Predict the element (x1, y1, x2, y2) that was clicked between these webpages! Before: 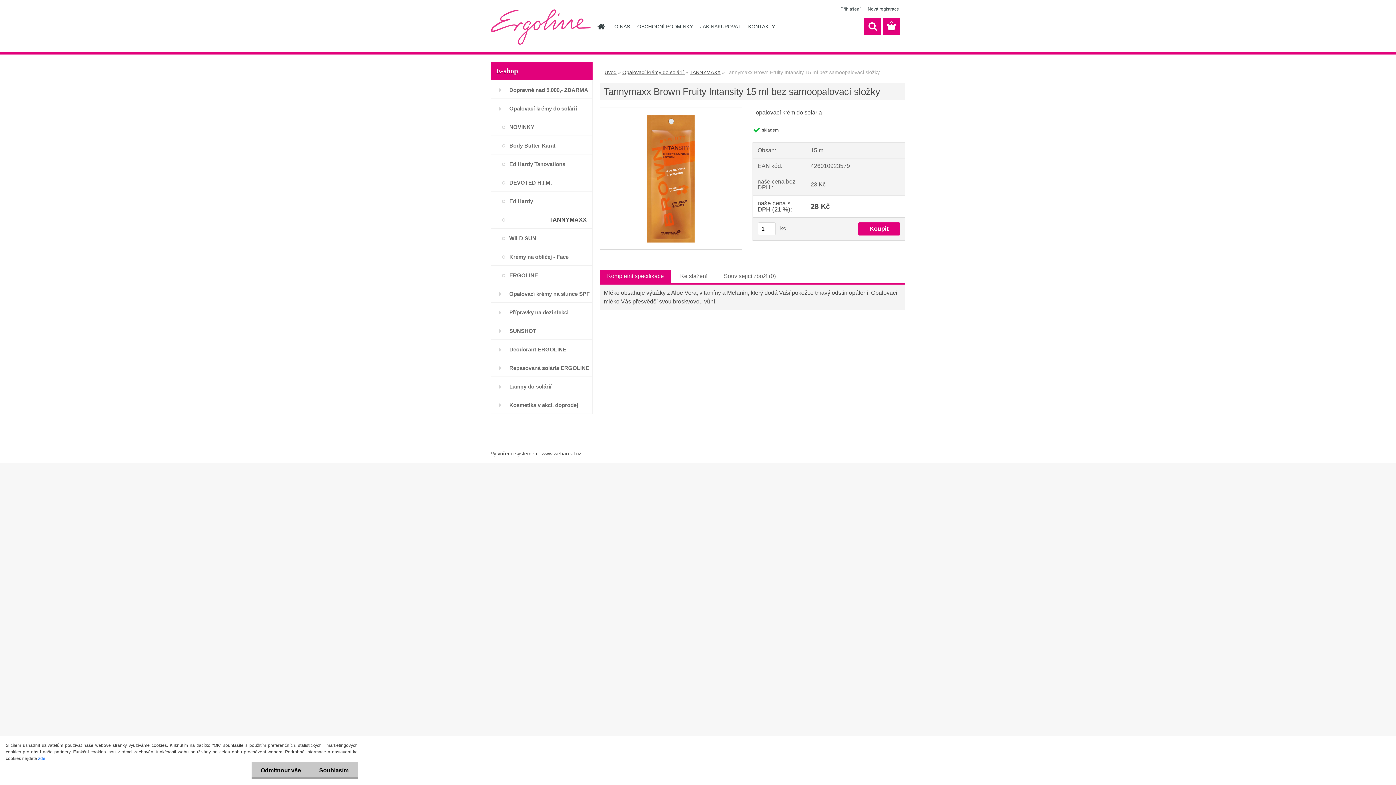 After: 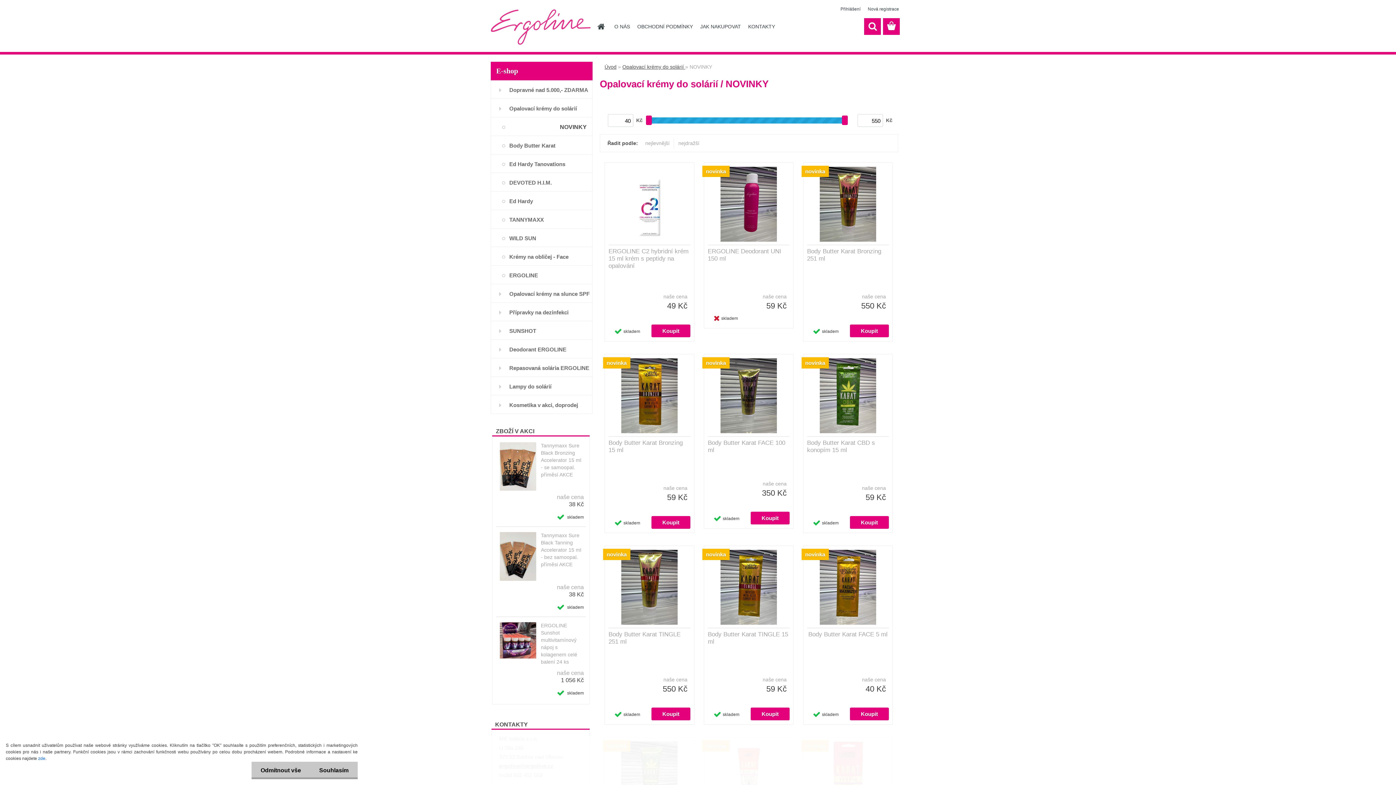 Action: bbox: (490, 117, 592, 136) label: NOVINKY